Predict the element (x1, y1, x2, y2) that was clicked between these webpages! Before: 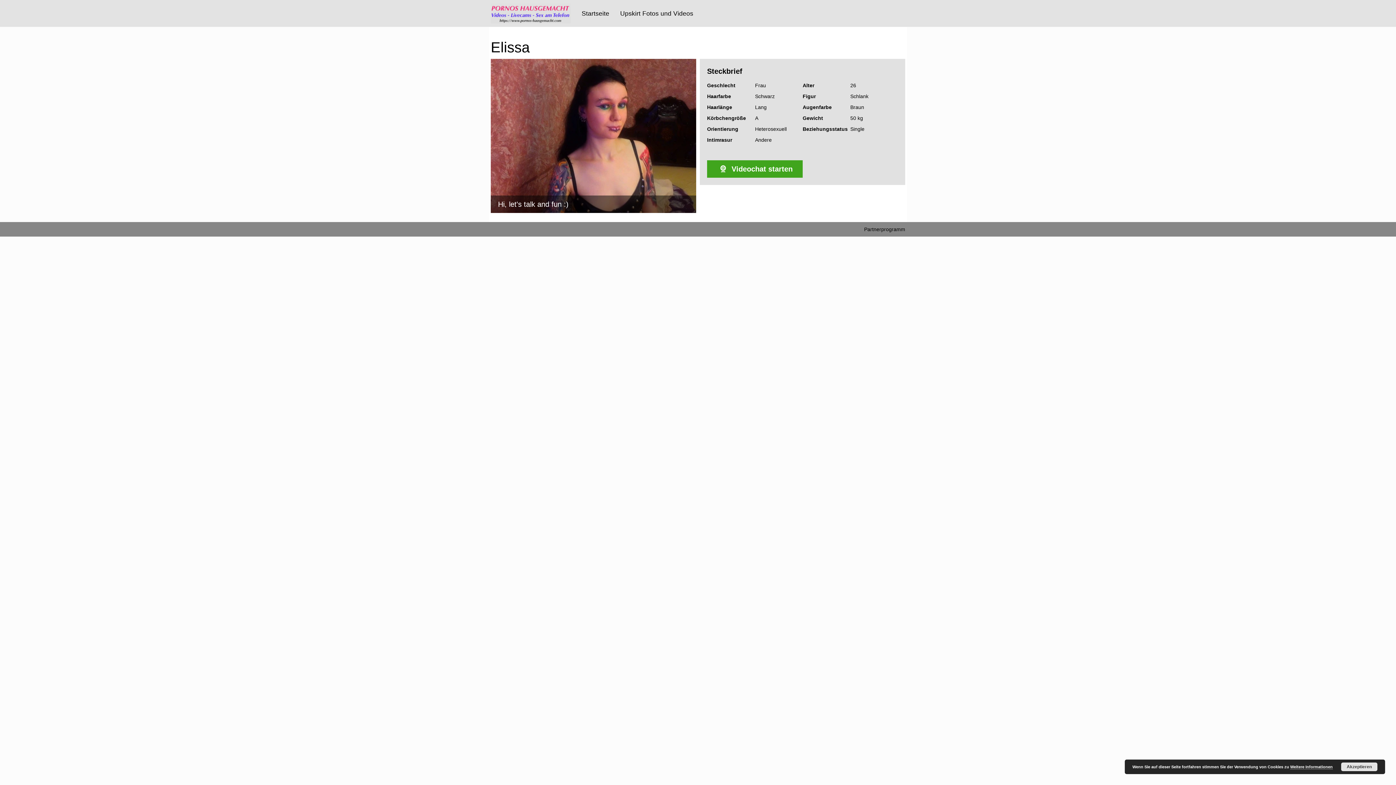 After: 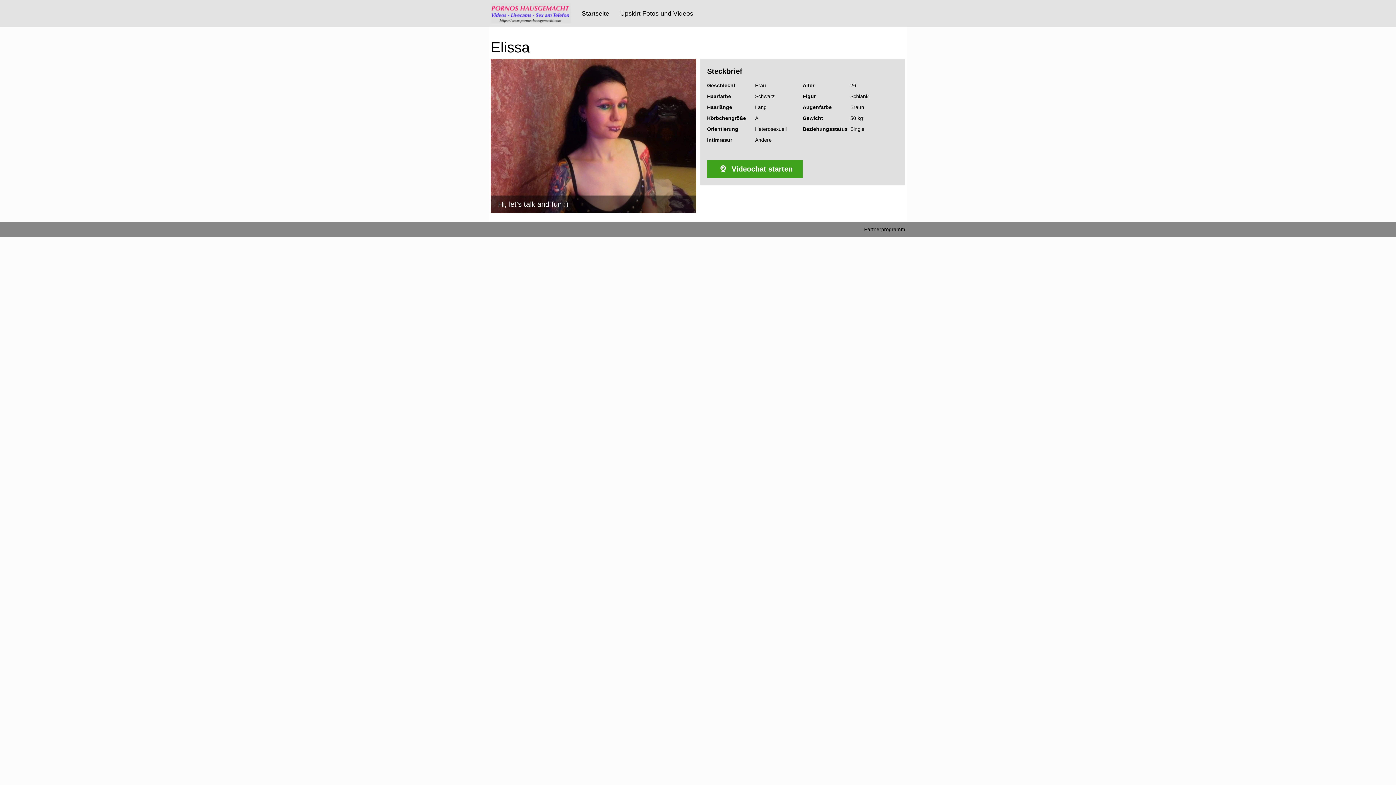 Action: bbox: (1341, 762, 1377, 771) label: Akzeptieren